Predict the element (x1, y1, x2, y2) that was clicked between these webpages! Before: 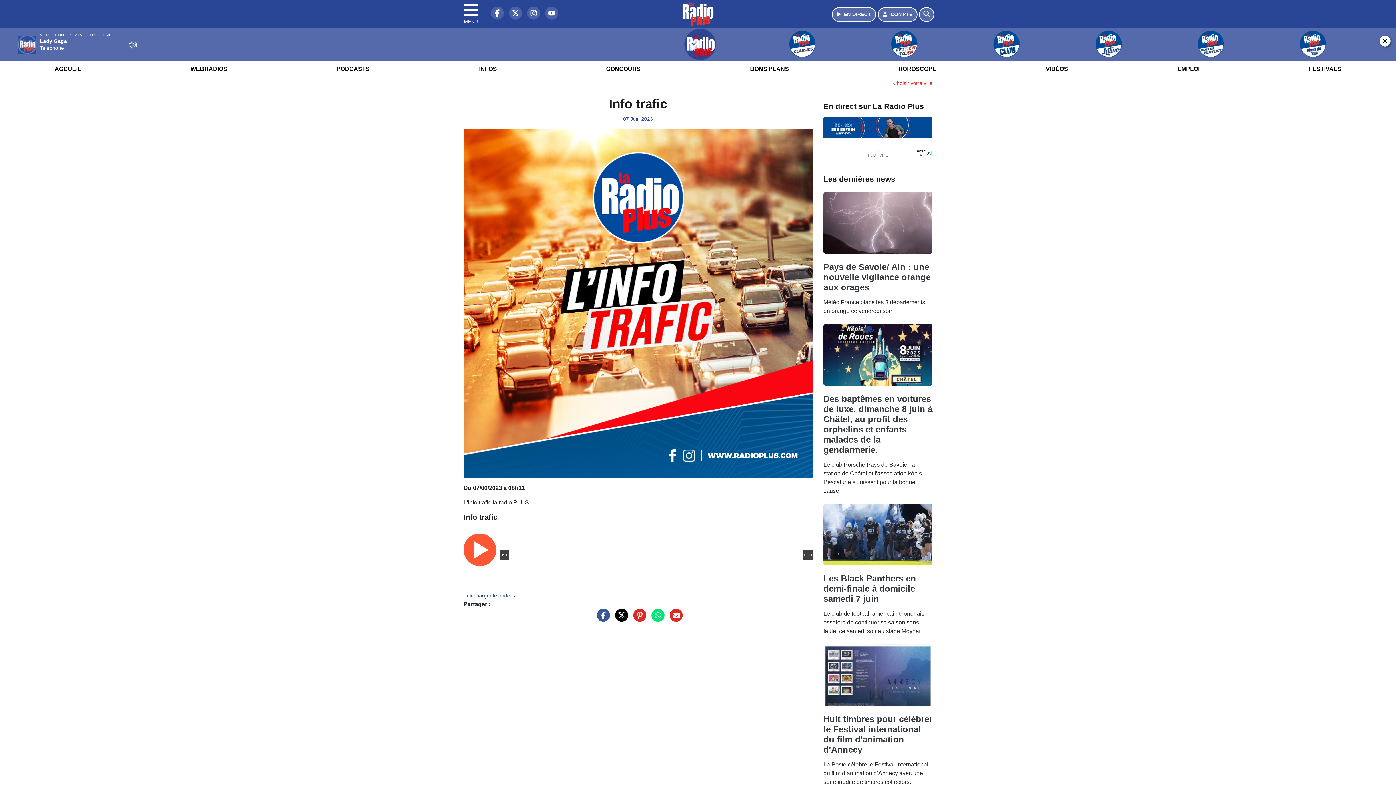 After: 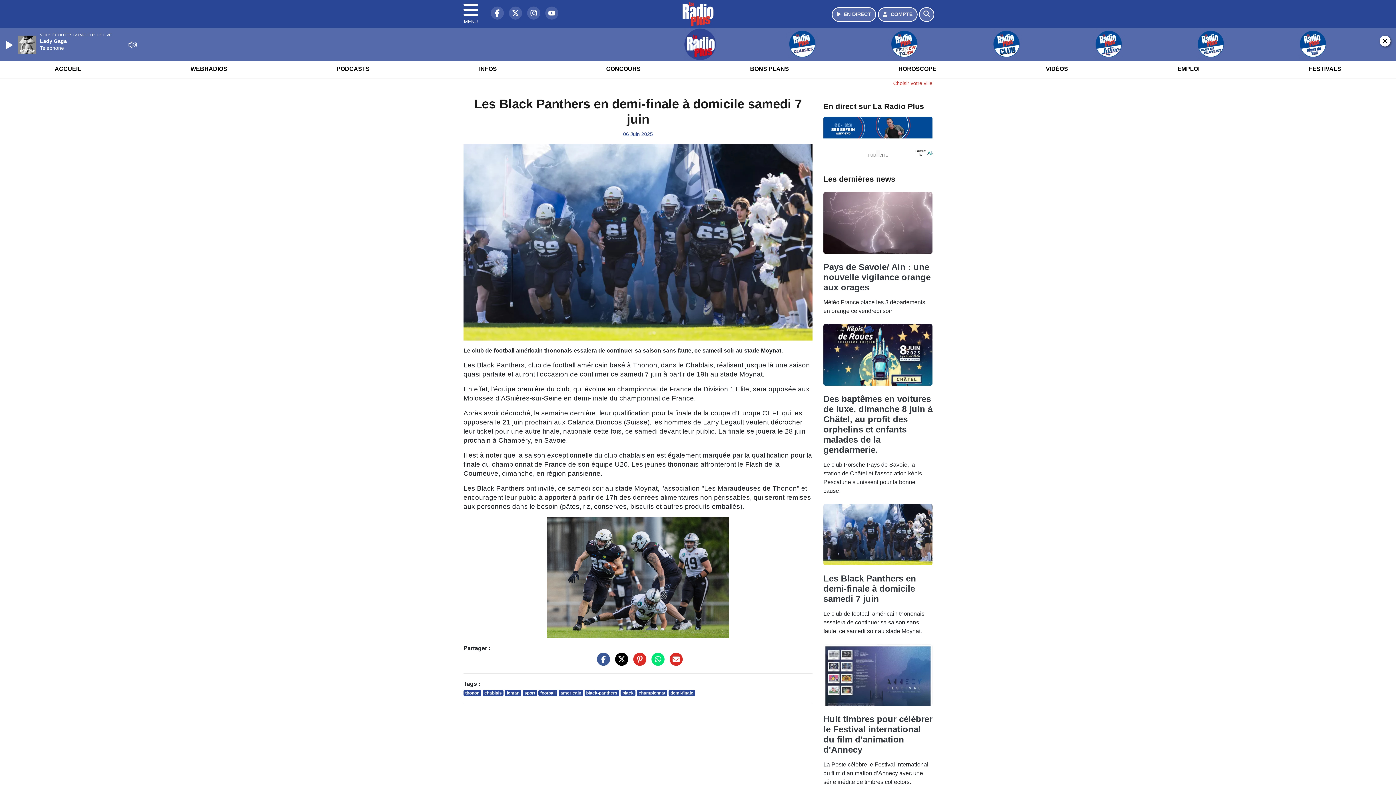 Action: bbox: (823, 610, 932, 616)